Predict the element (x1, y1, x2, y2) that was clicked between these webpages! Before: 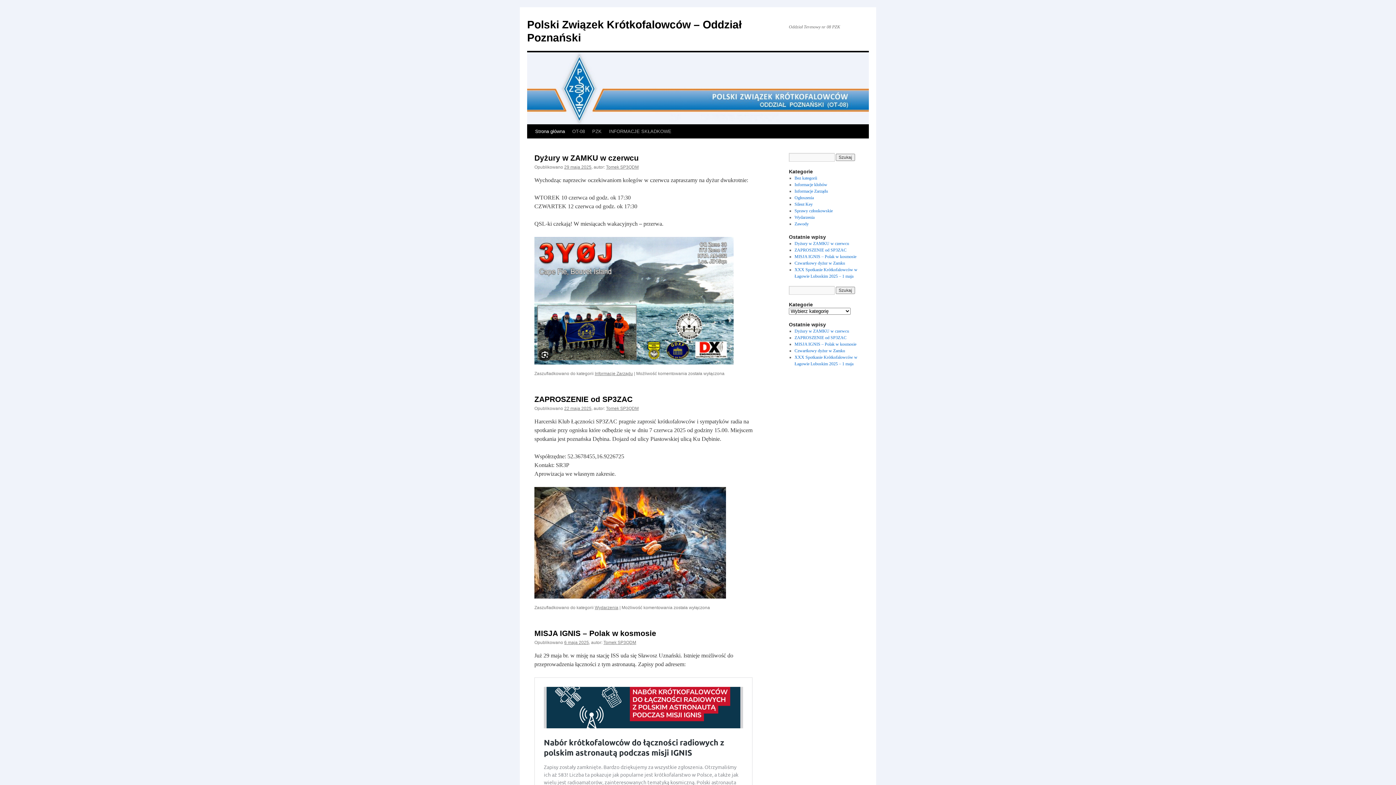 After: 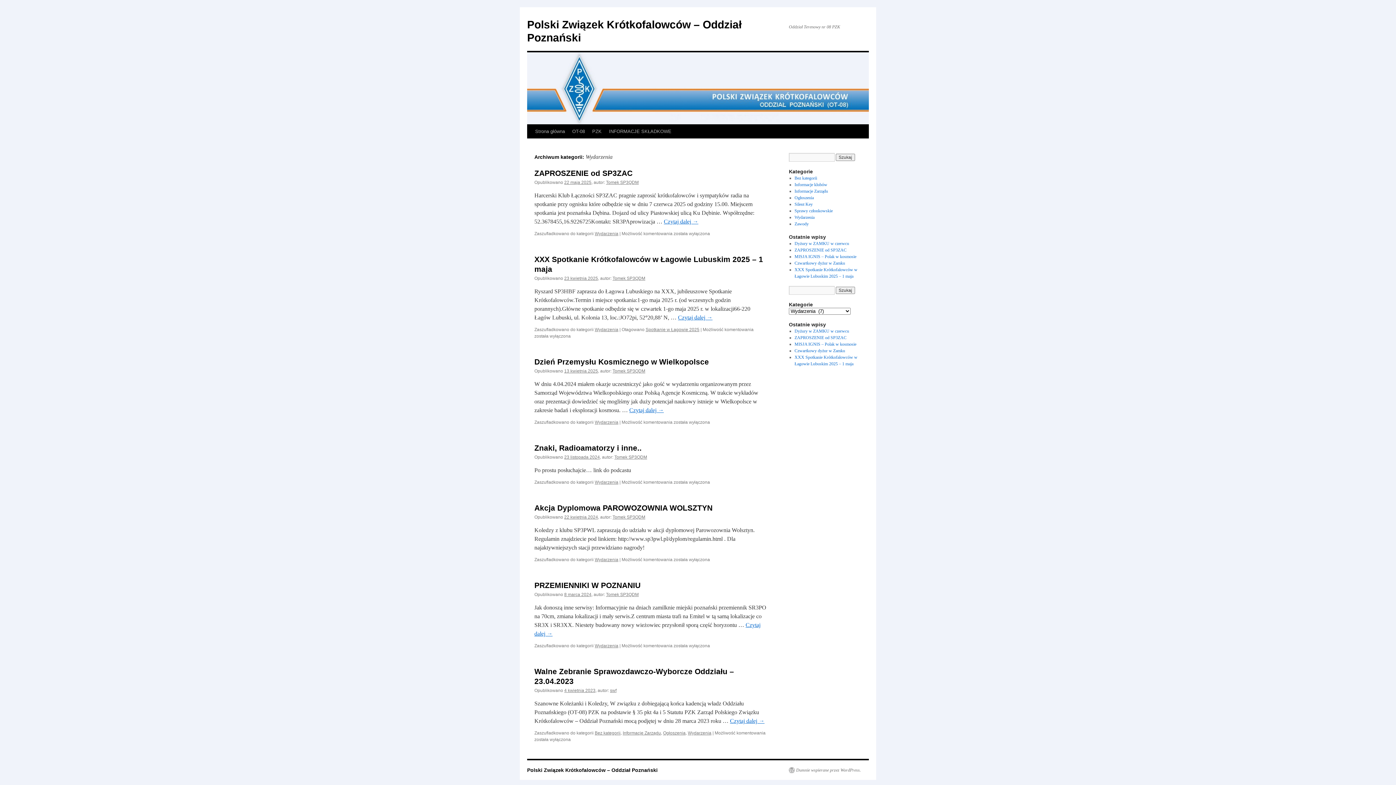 Action: bbox: (594, 605, 618, 610) label: Wydarzenia